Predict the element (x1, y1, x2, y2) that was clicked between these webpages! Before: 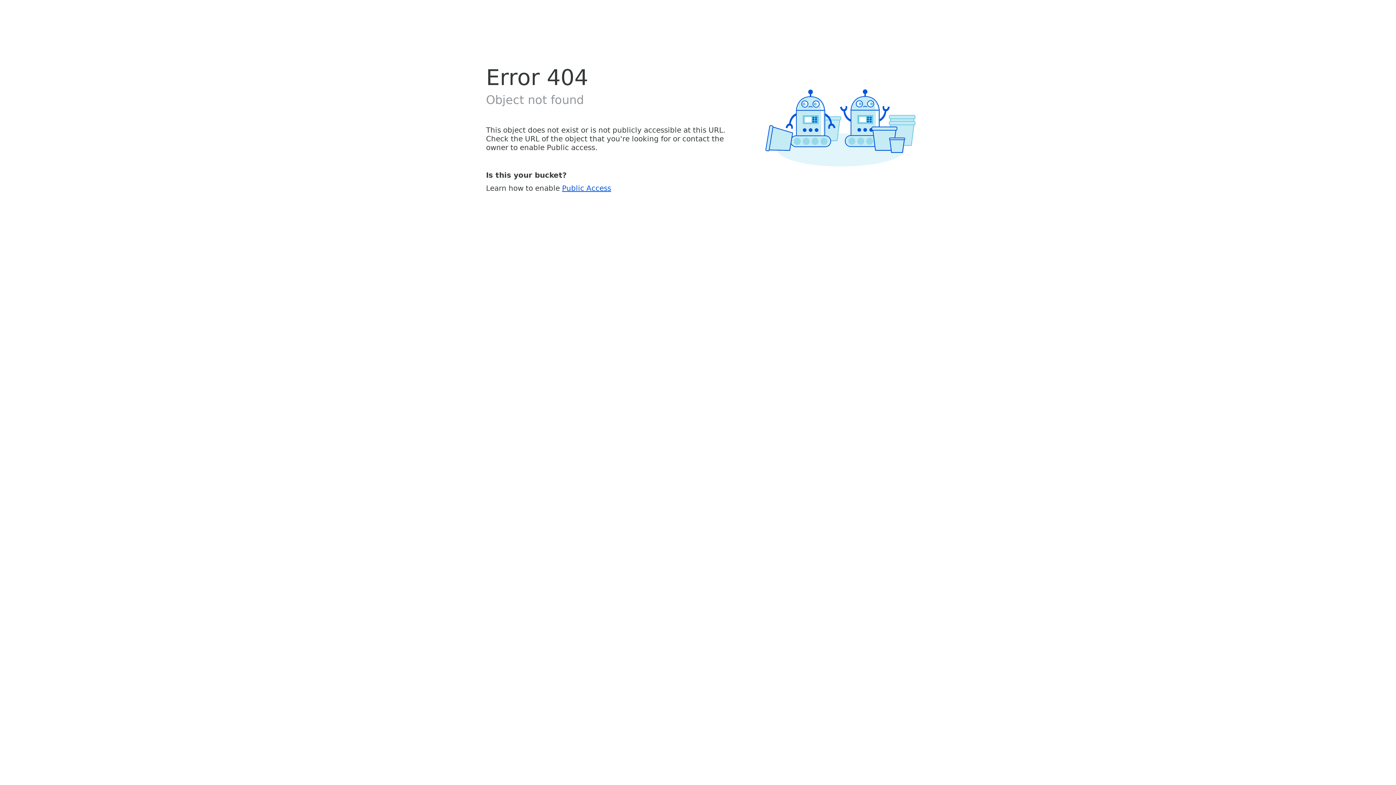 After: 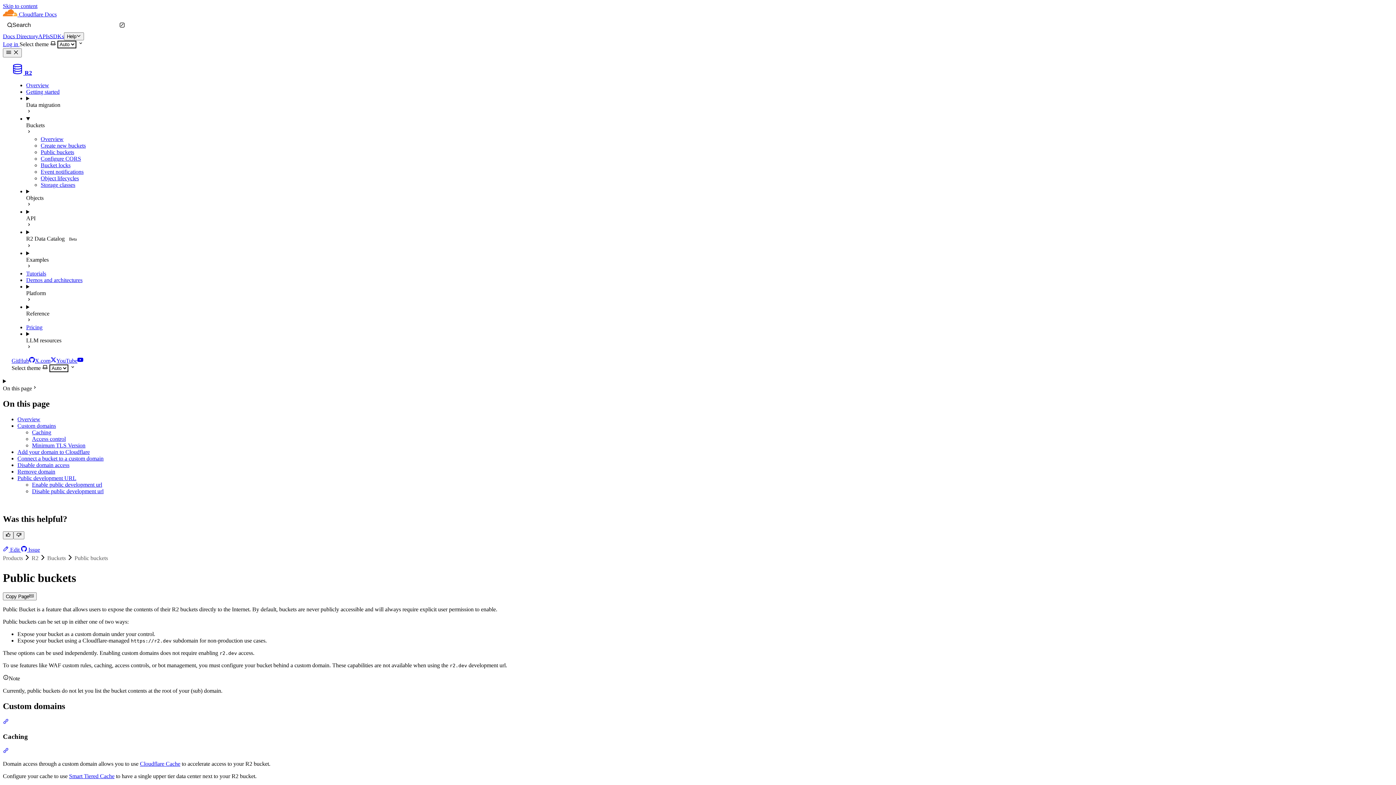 Action: label: Public Access bbox: (562, 183, 611, 192)